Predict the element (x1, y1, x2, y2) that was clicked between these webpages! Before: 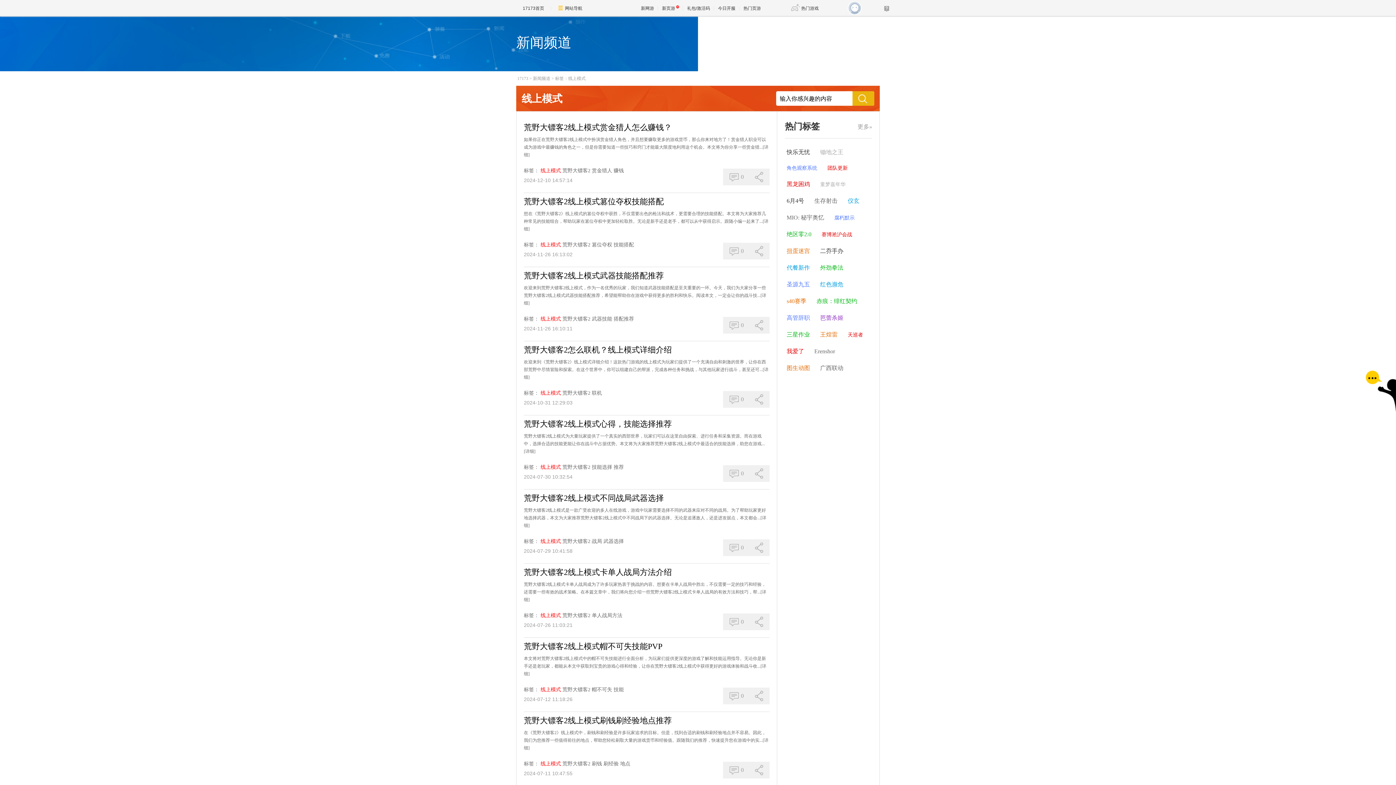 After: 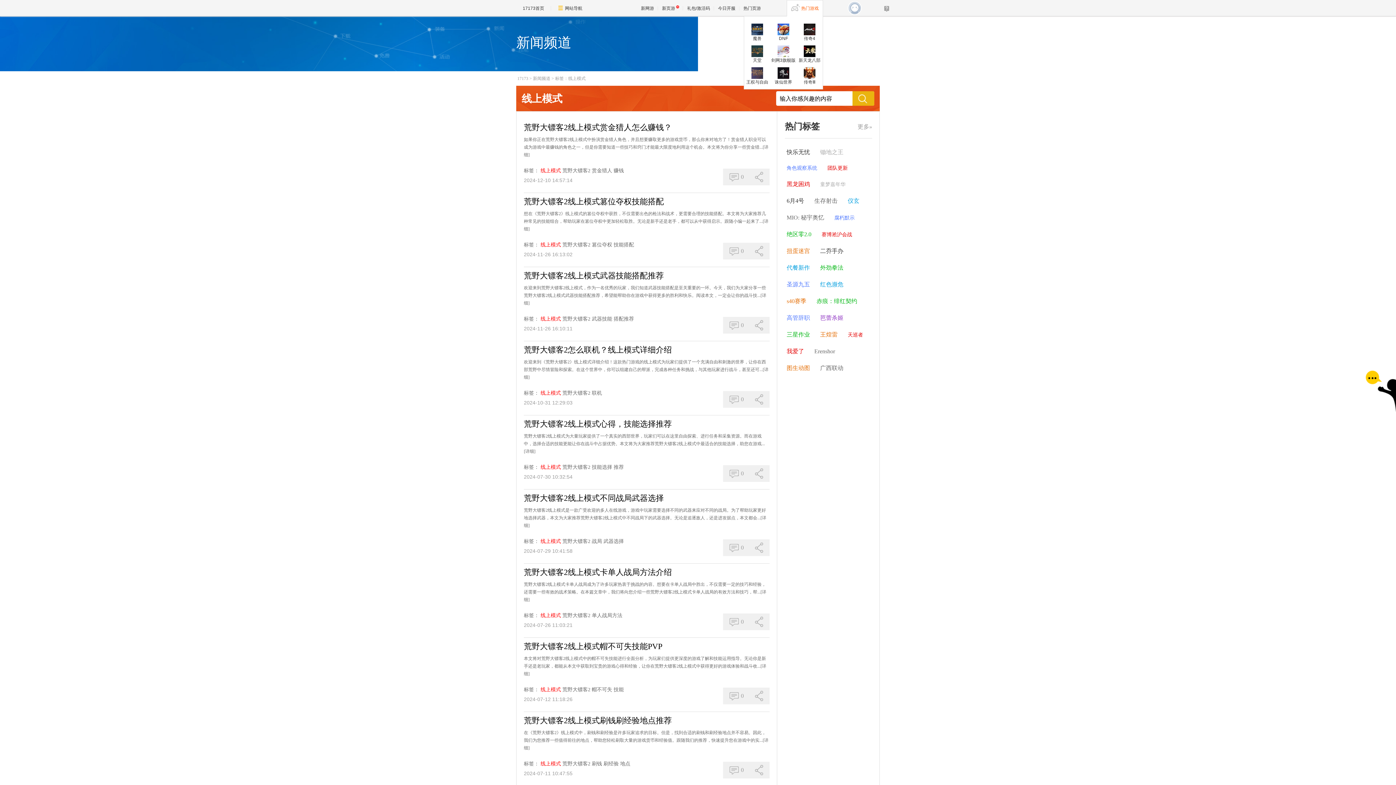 Action: bbox: (786, 0, 823, 16) label: 热门游戏